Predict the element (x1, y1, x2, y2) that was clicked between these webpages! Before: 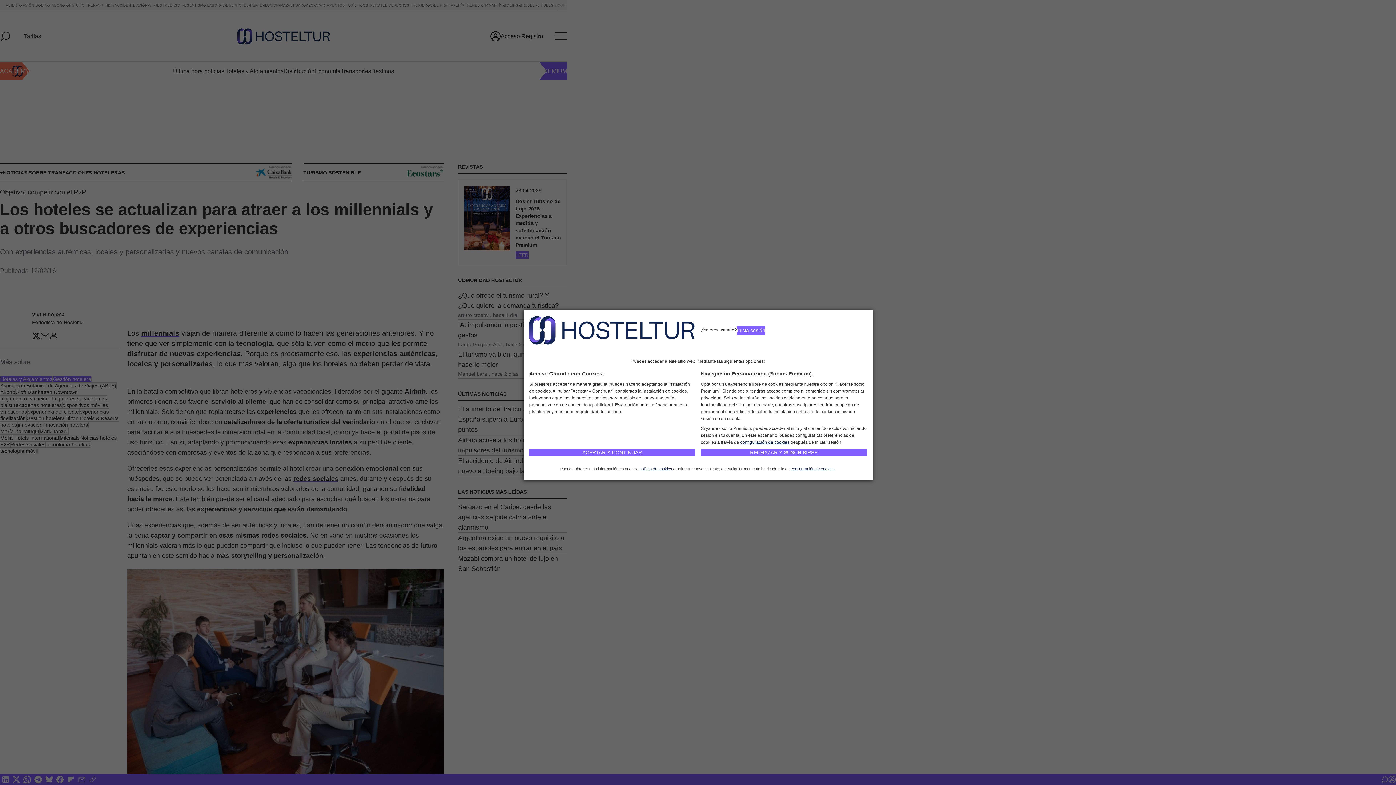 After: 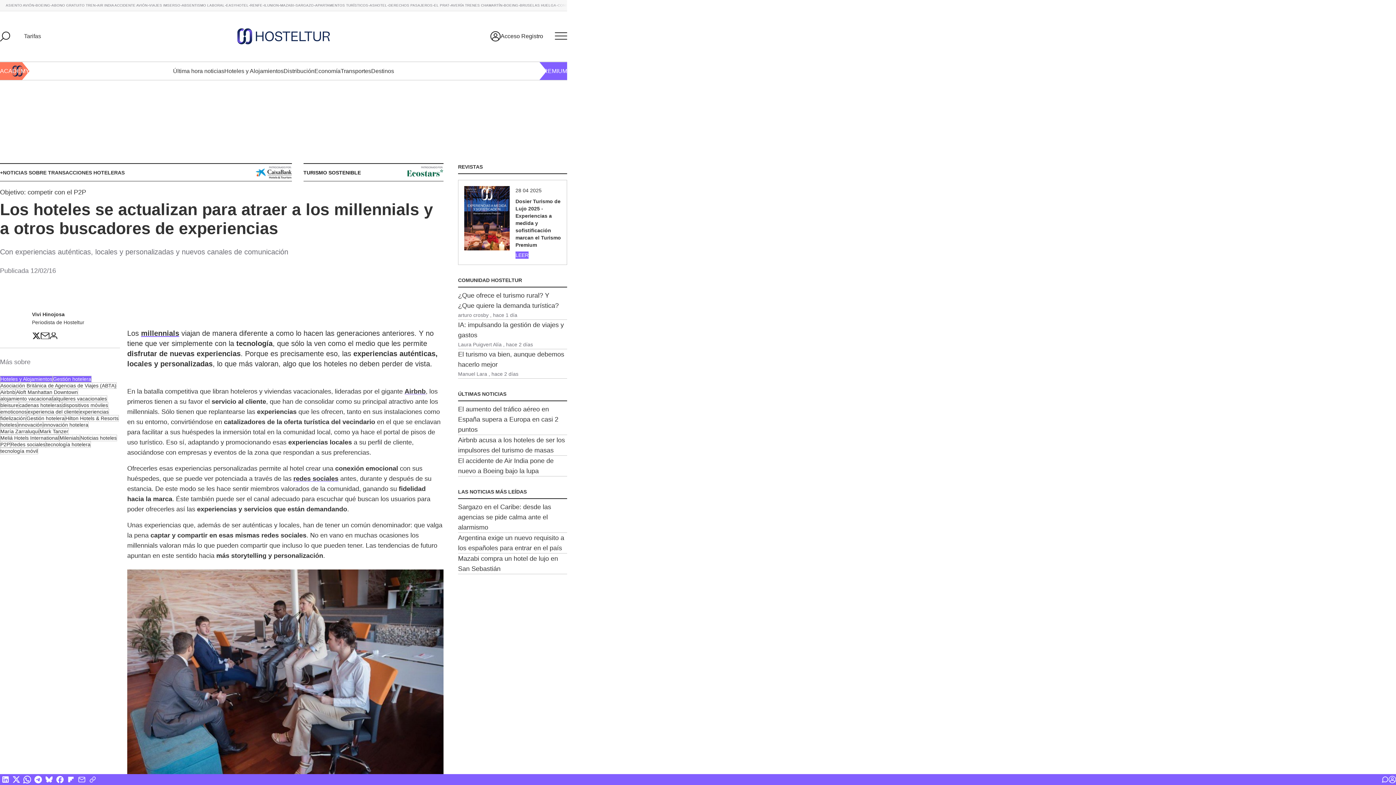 Action: bbox: (529, 449, 695, 456) label: ACEPTAR Y CONTINUAR